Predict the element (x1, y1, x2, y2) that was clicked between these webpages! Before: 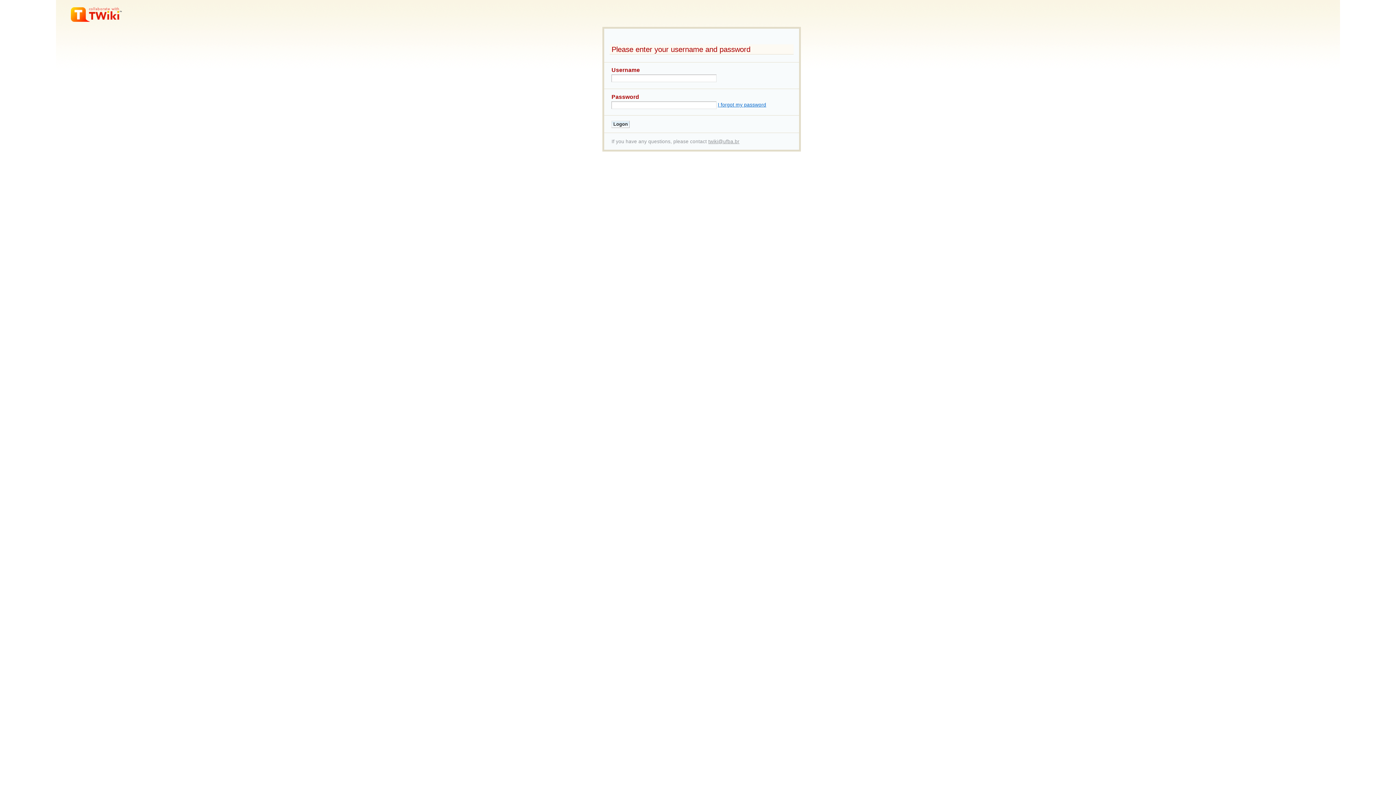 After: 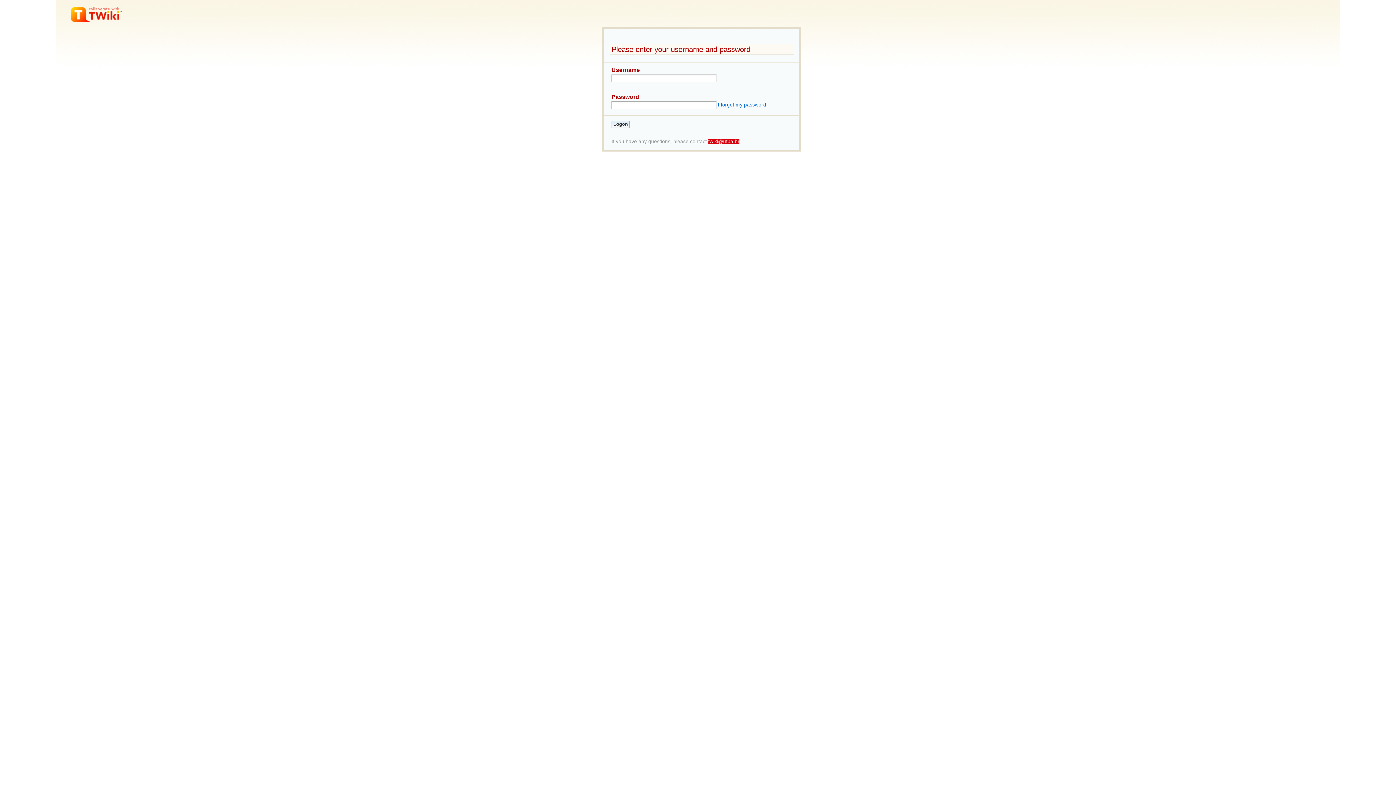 Action: label: twiki@ufba.br bbox: (708, 138, 739, 144)